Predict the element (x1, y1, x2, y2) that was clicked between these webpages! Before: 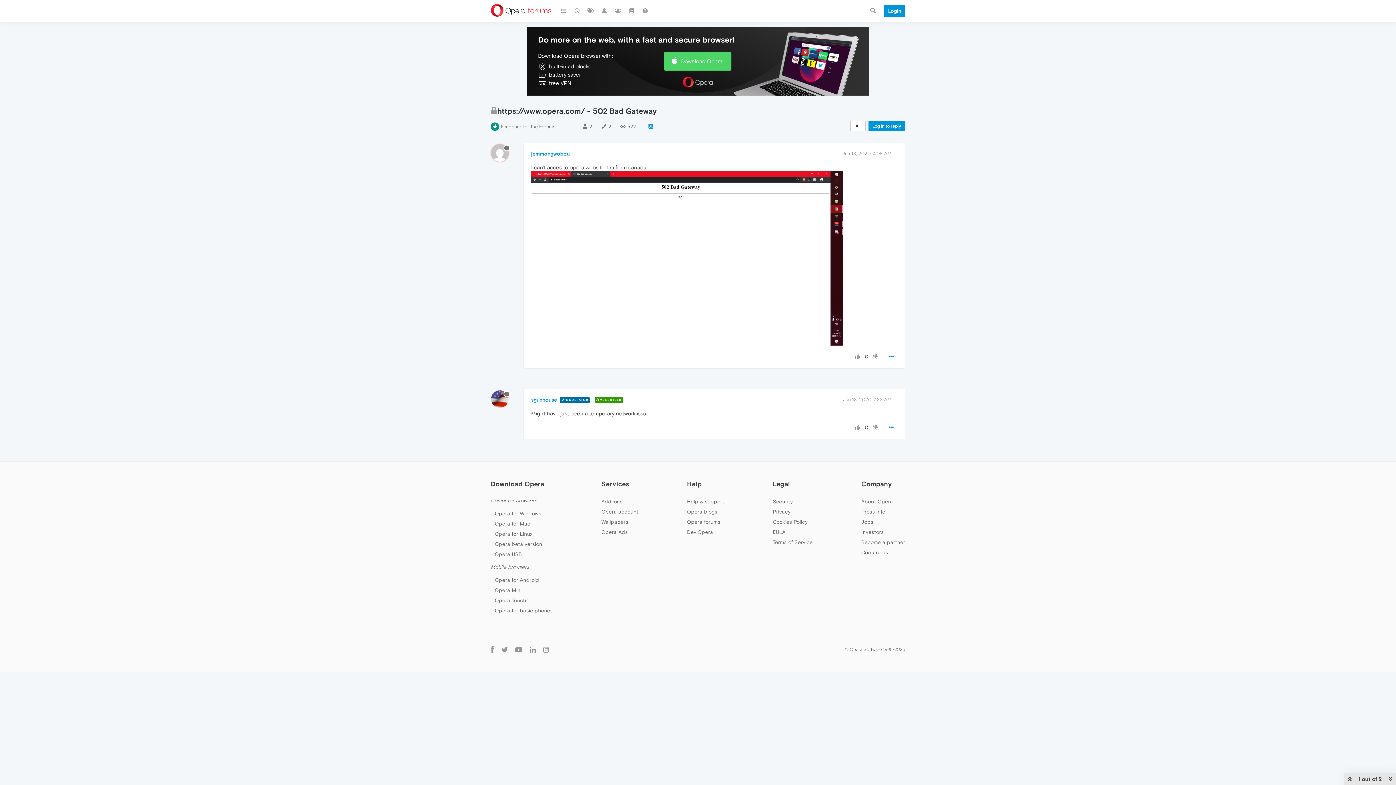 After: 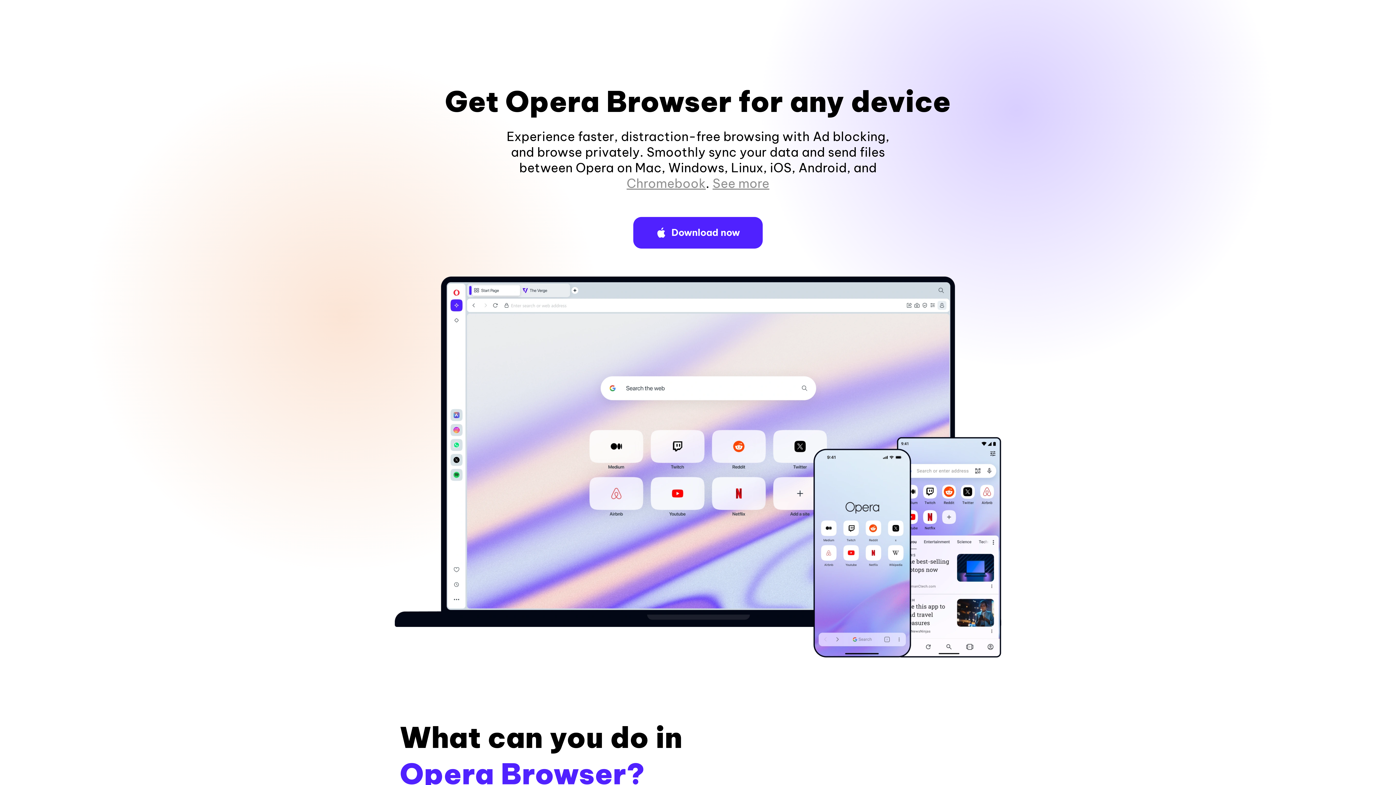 Action: label: Opera for Android bbox: (494, 577, 539, 583)